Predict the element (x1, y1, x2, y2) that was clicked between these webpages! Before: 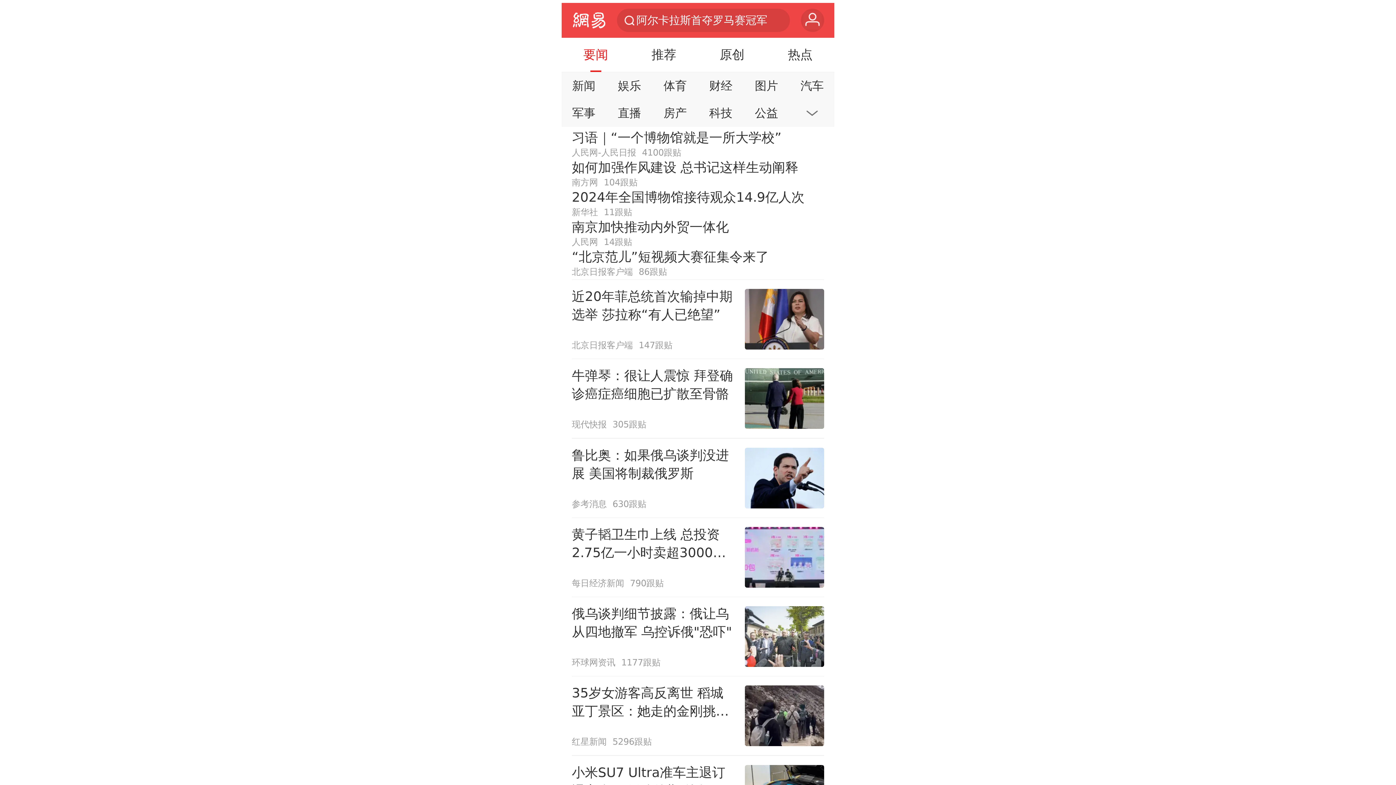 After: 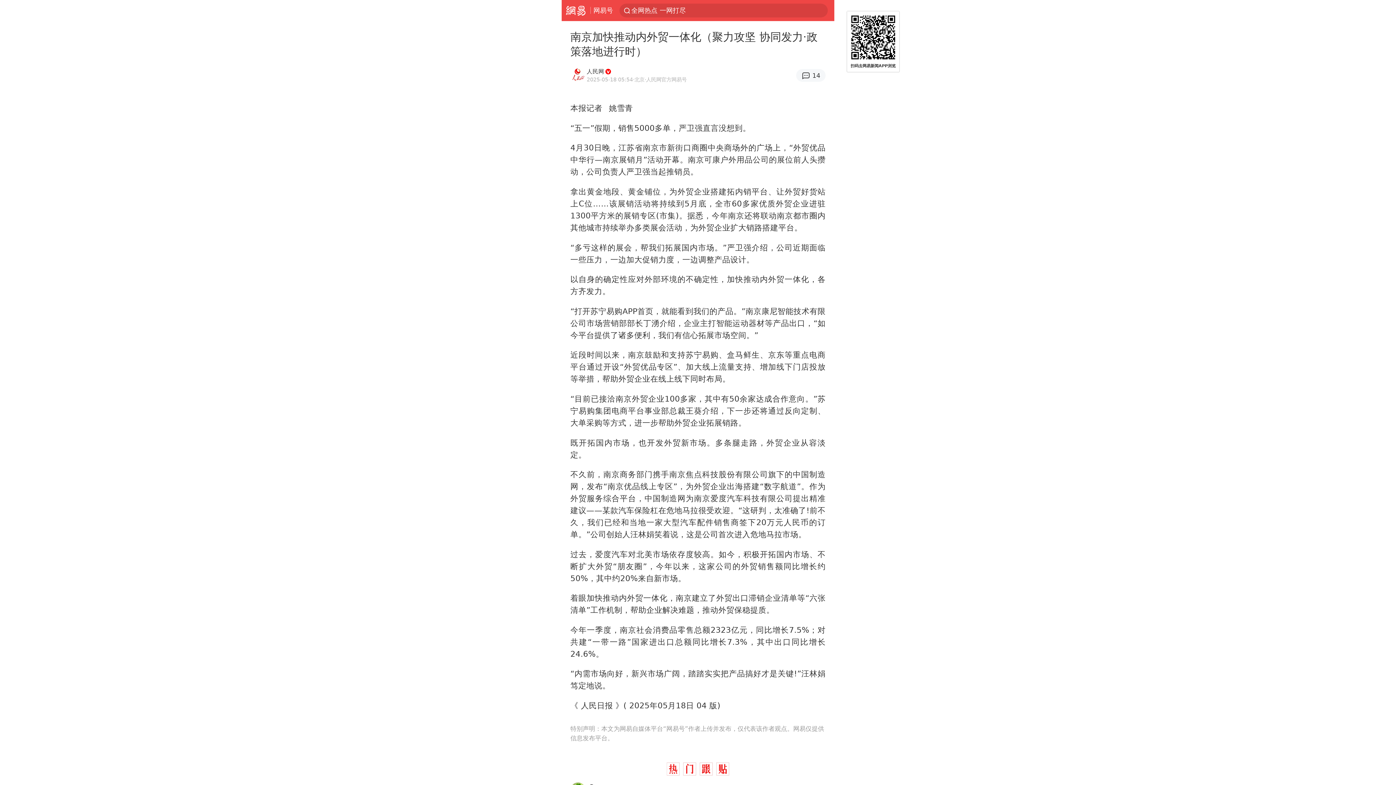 Action: label: 南京加快推动内外贸一体化
人民网
14跟贴 bbox: (571, 218, 824, 248)